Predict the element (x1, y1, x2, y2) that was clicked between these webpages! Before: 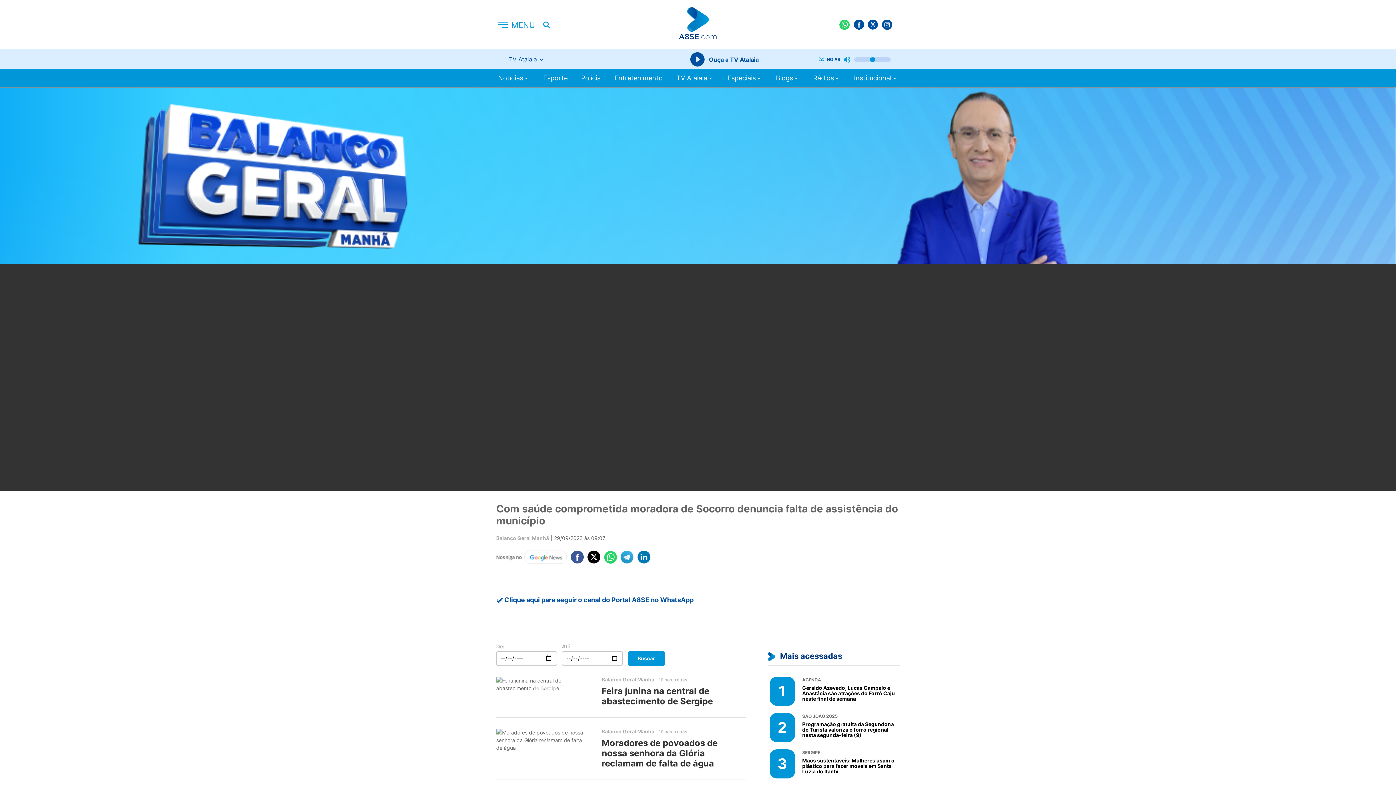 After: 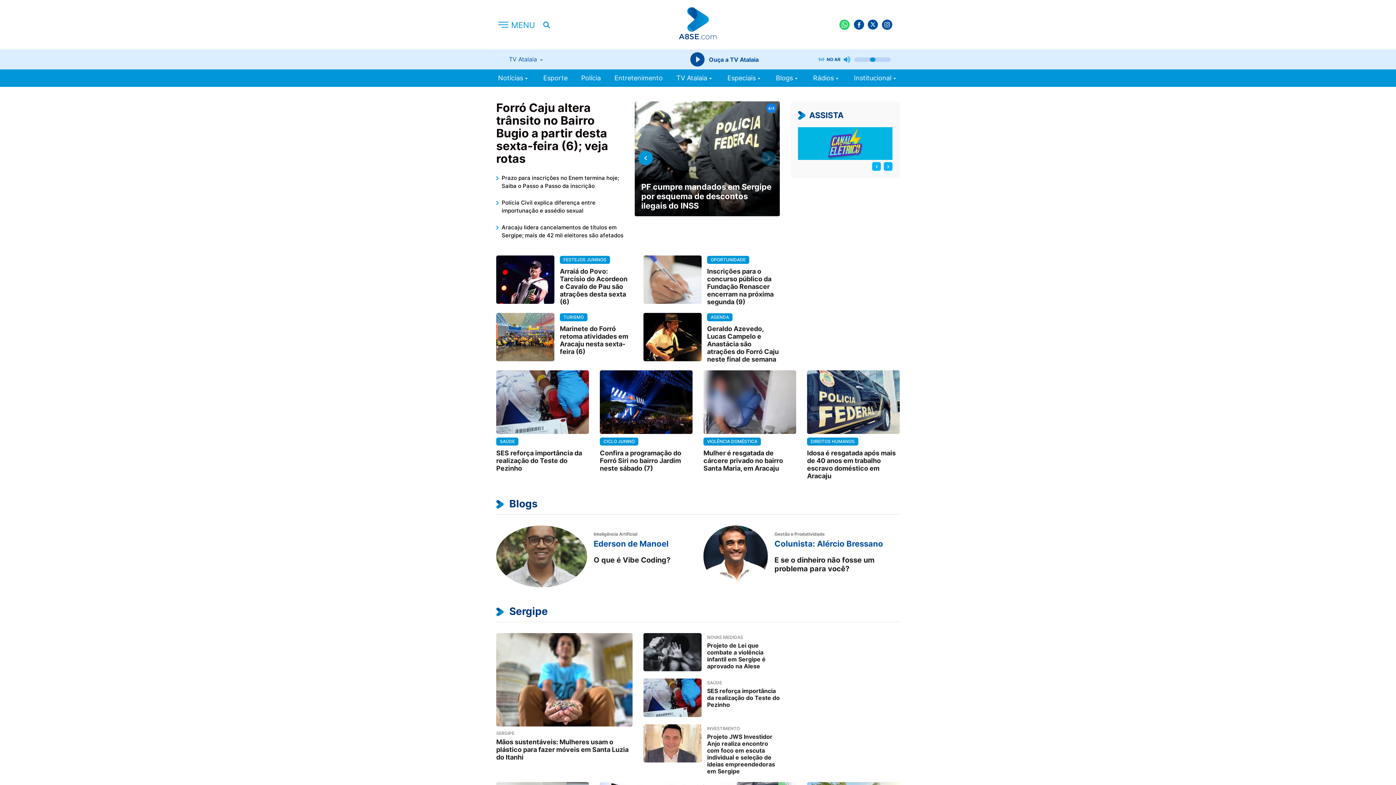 Action: bbox: (679, 0, 716, 46)